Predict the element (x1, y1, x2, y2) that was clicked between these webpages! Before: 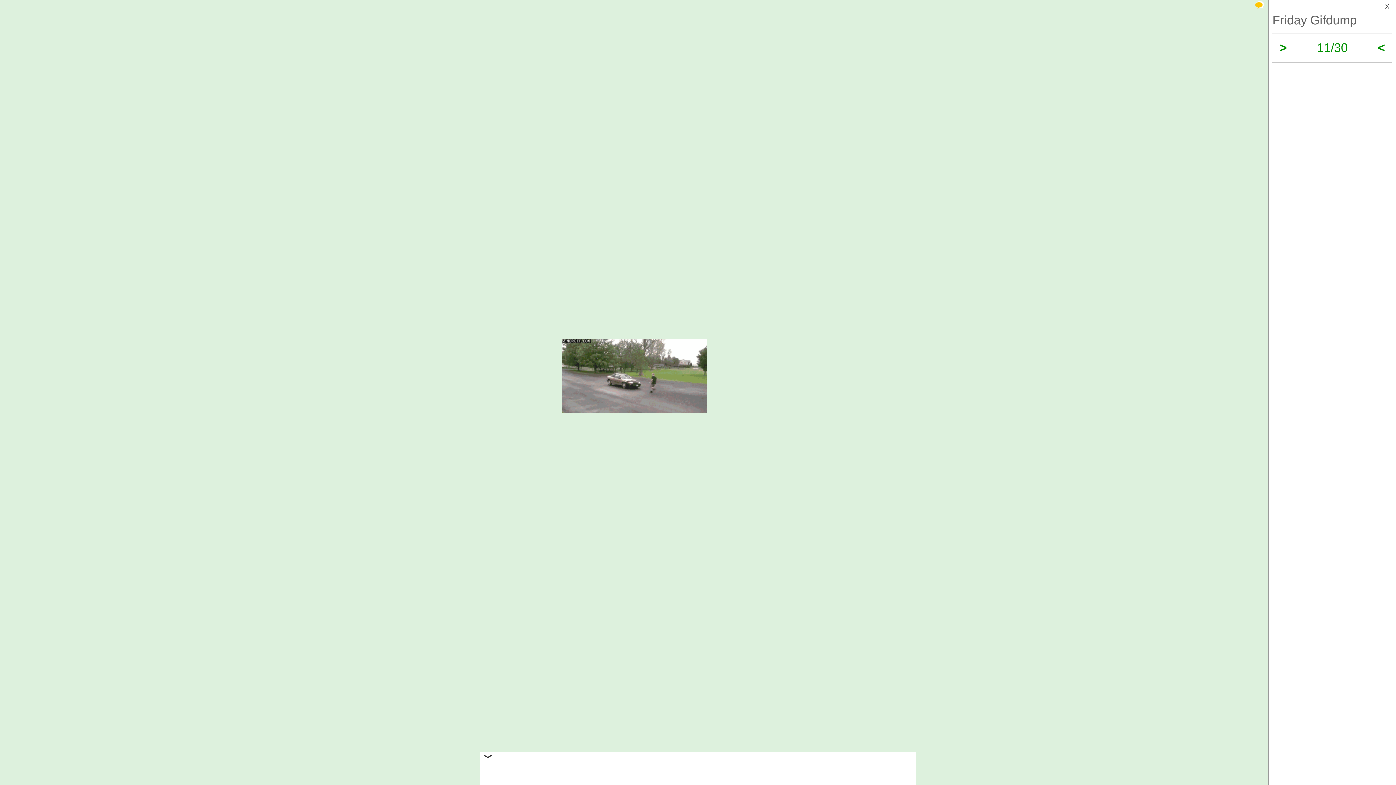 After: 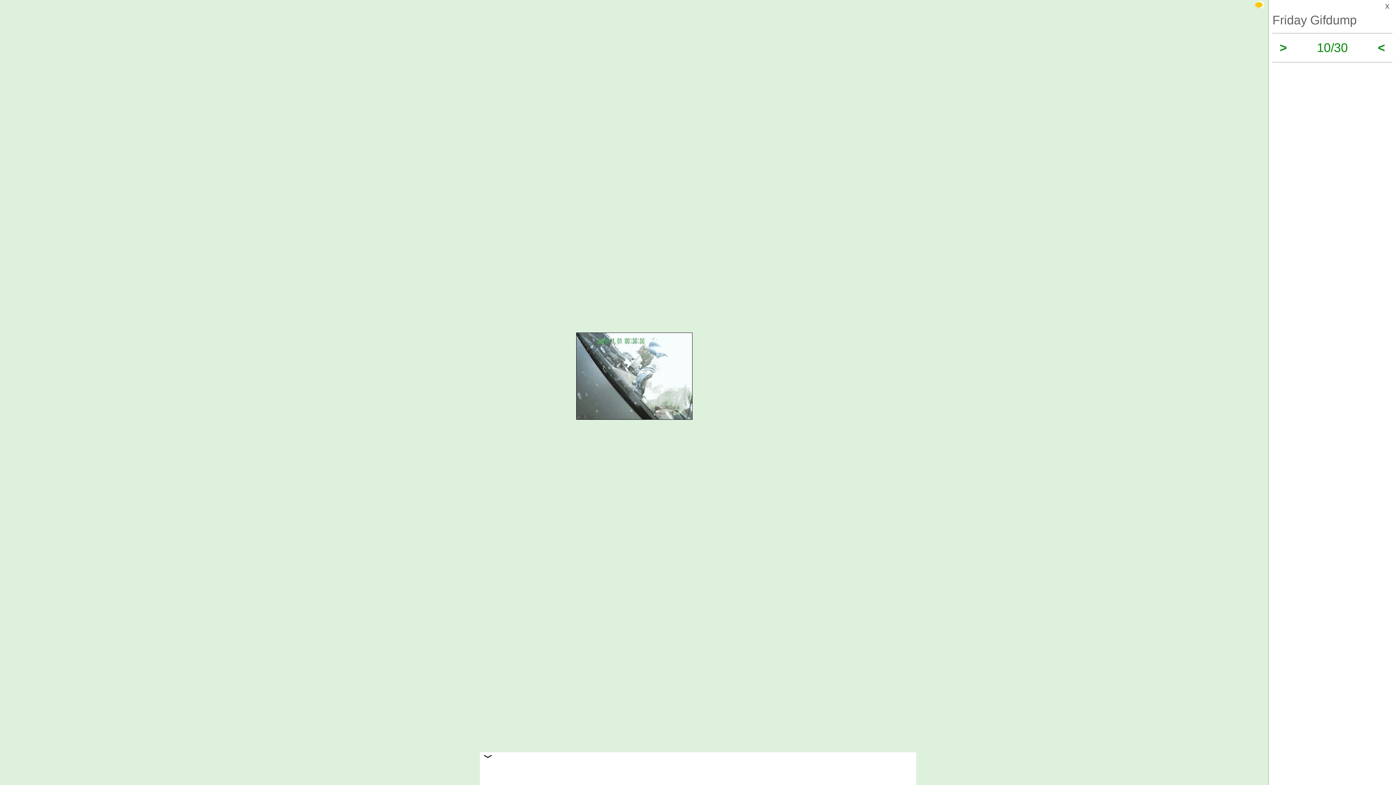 Action: label: < bbox: (1378, 40, 1385, 54)